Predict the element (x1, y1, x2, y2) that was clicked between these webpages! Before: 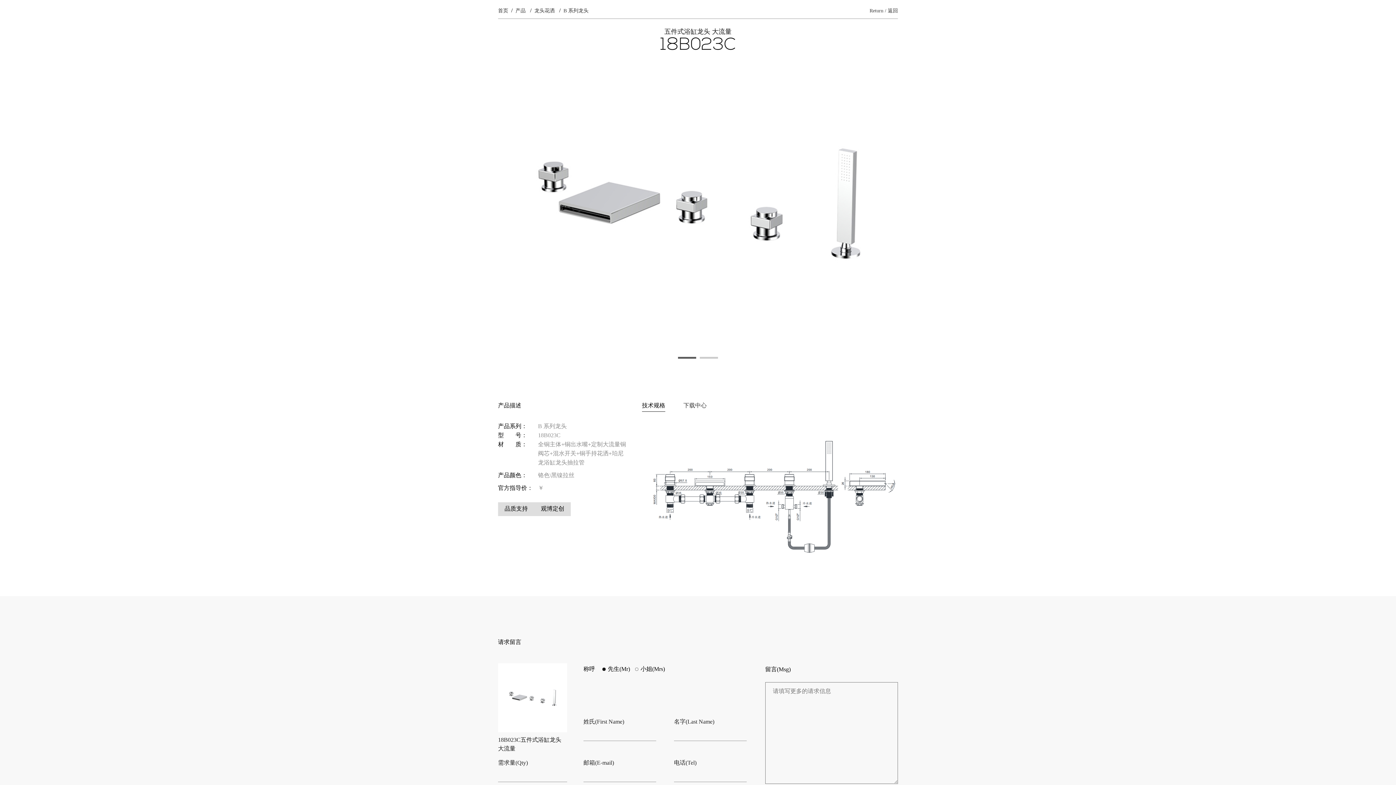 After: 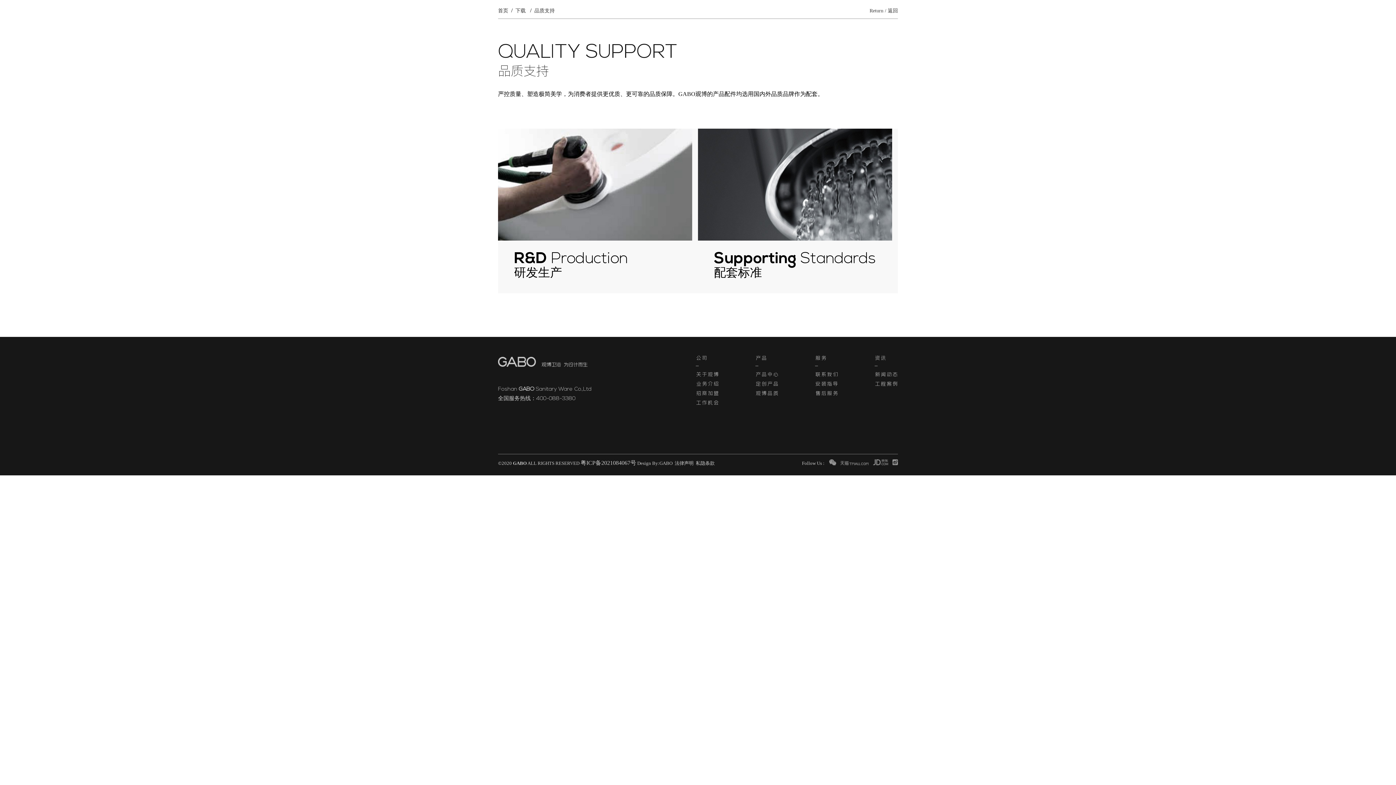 Action: label: 品质支持 bbox: (498, 502, 534, 516)